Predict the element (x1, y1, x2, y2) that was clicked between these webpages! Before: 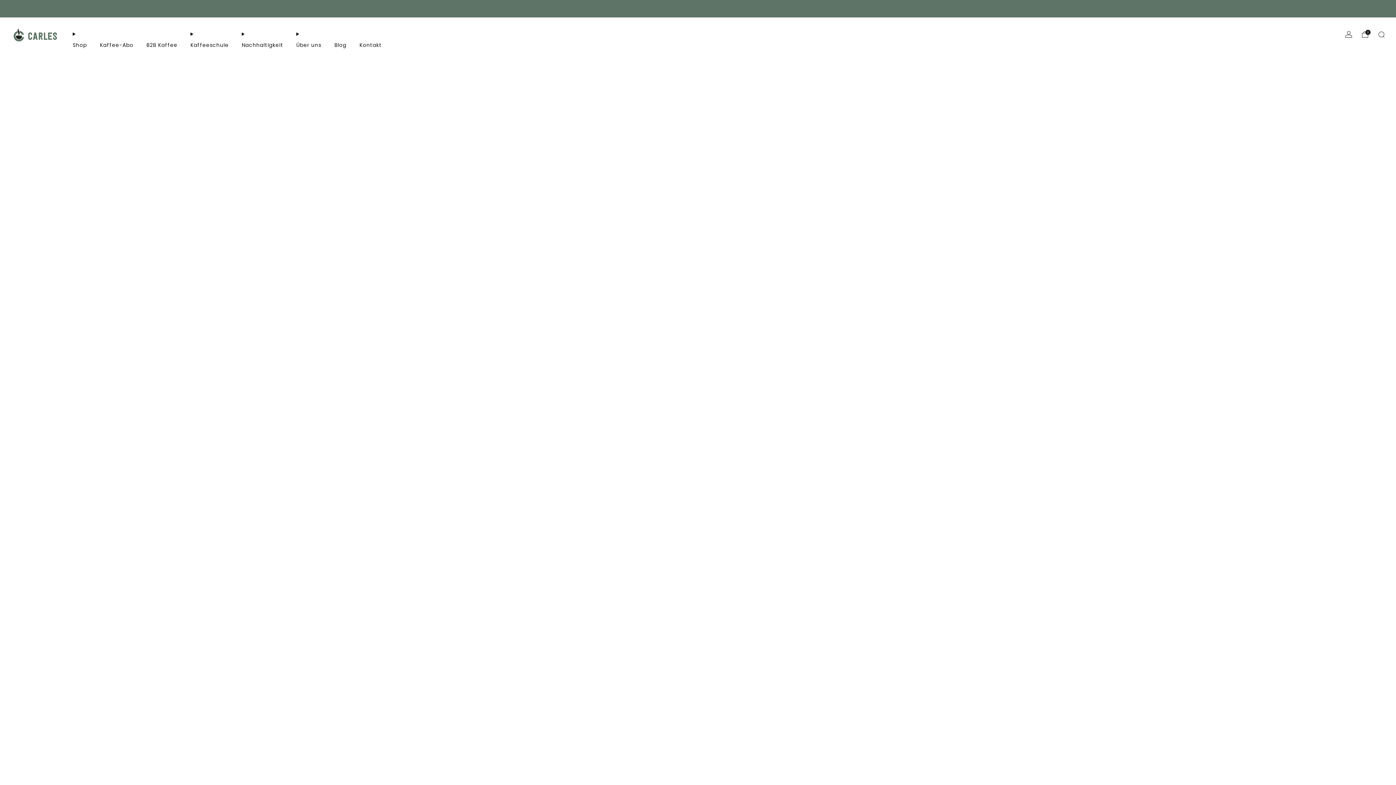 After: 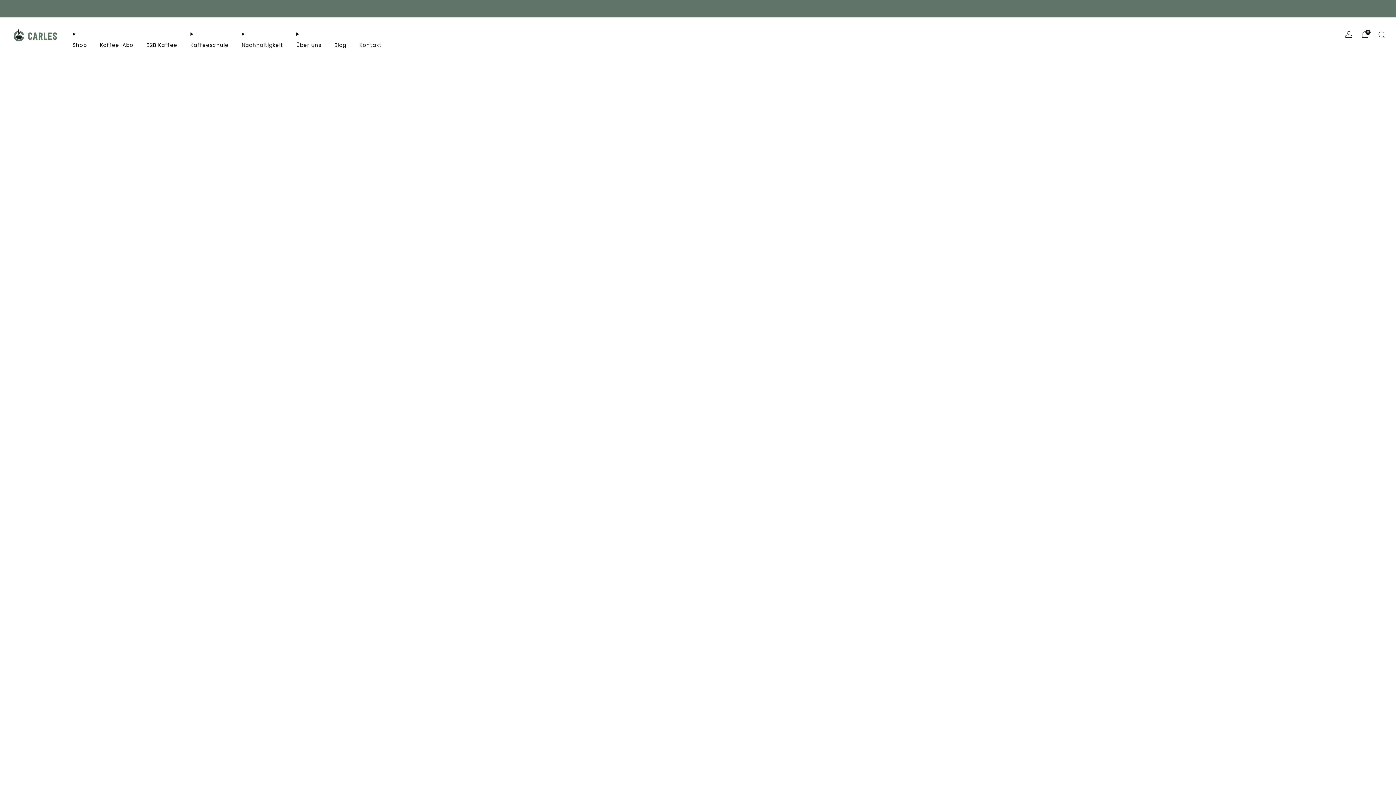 Action: bbox: (241, 39, 283, 51) label: Nachhaltigkeit